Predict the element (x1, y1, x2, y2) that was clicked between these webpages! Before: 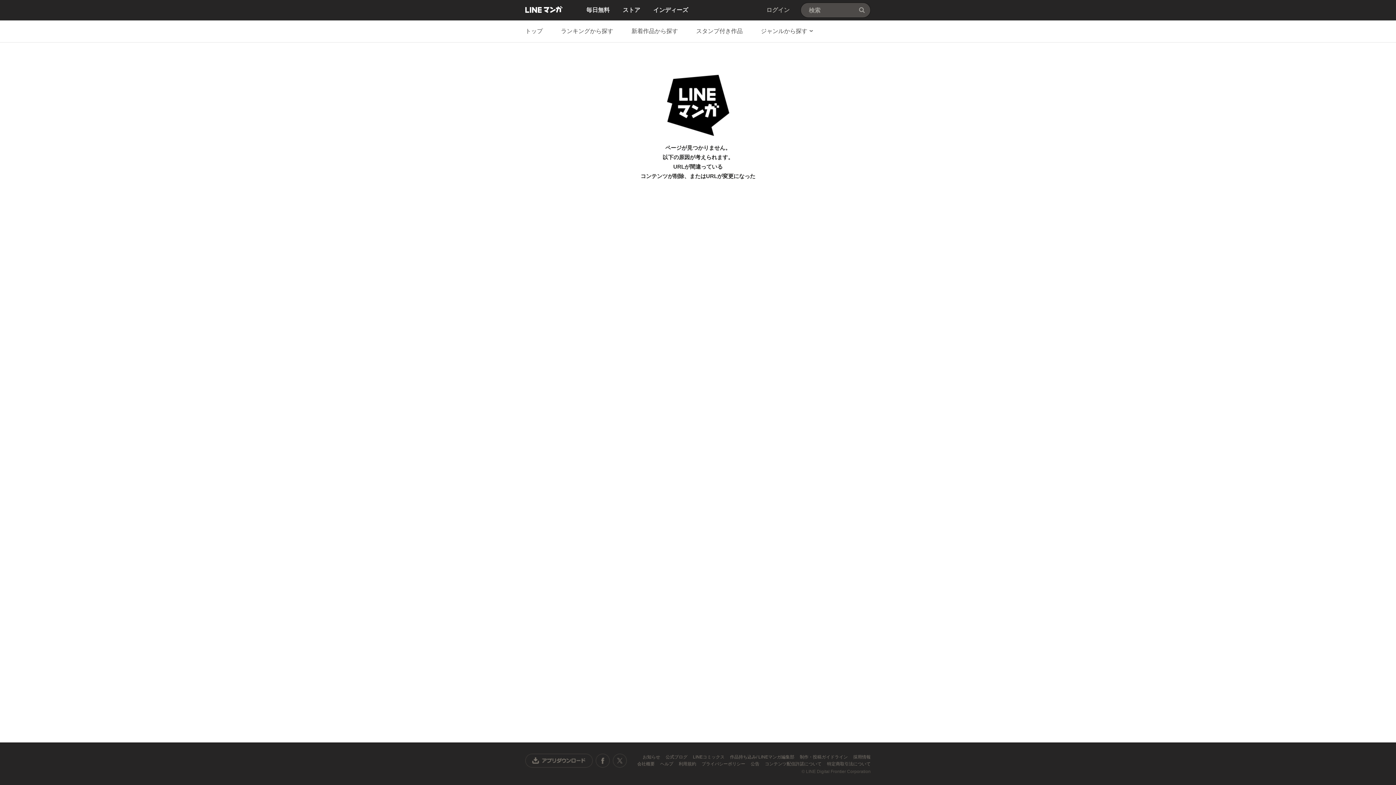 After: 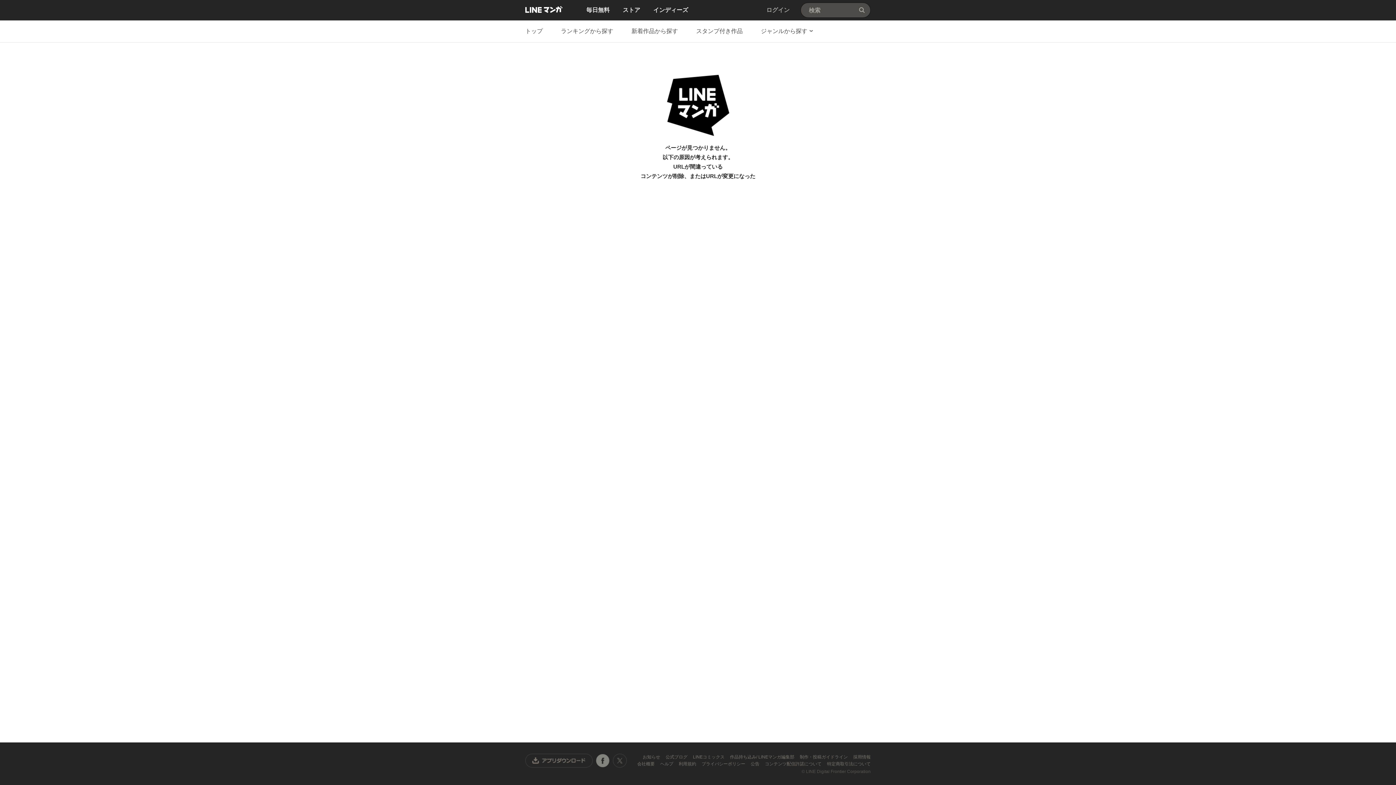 Action: bbox: (595, 754, 610, 768) label: Facebook公式アカウント